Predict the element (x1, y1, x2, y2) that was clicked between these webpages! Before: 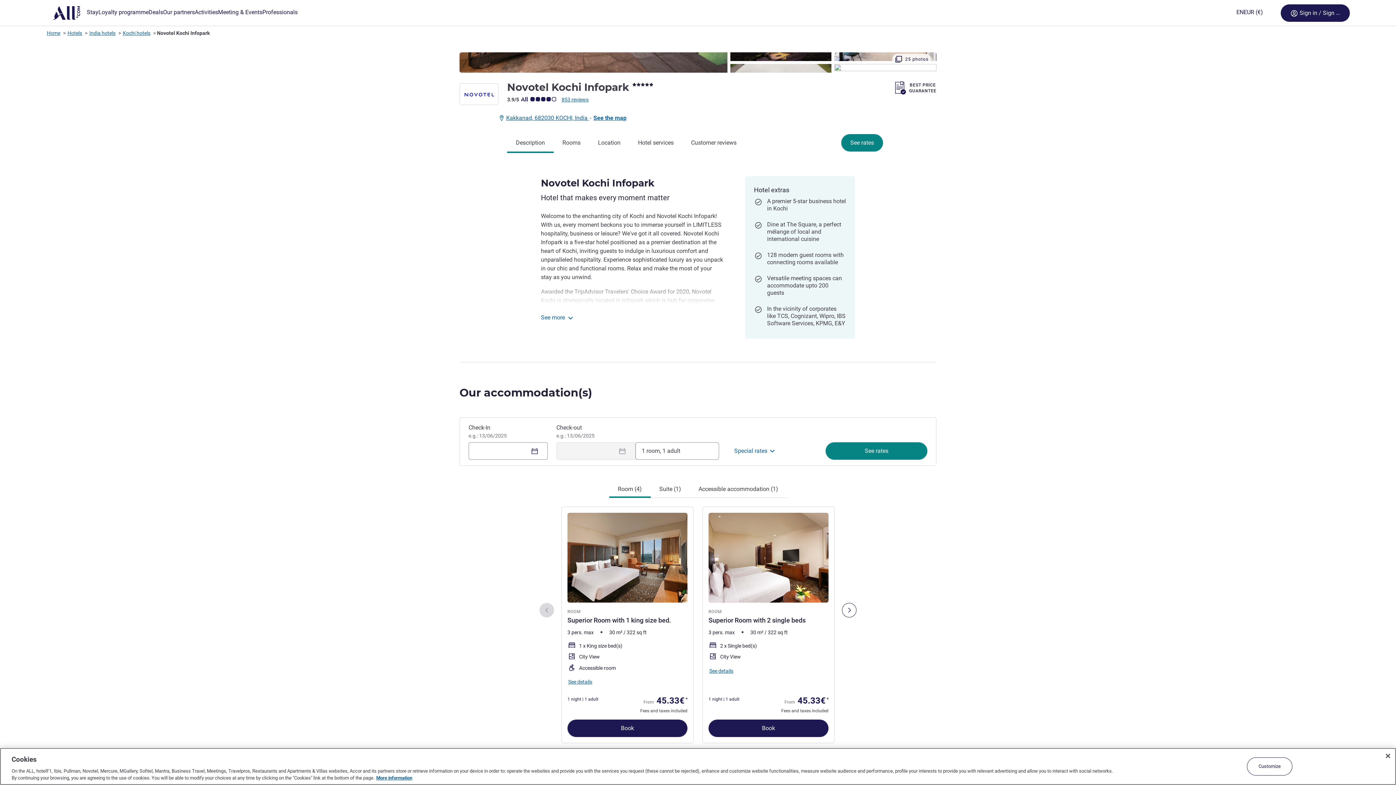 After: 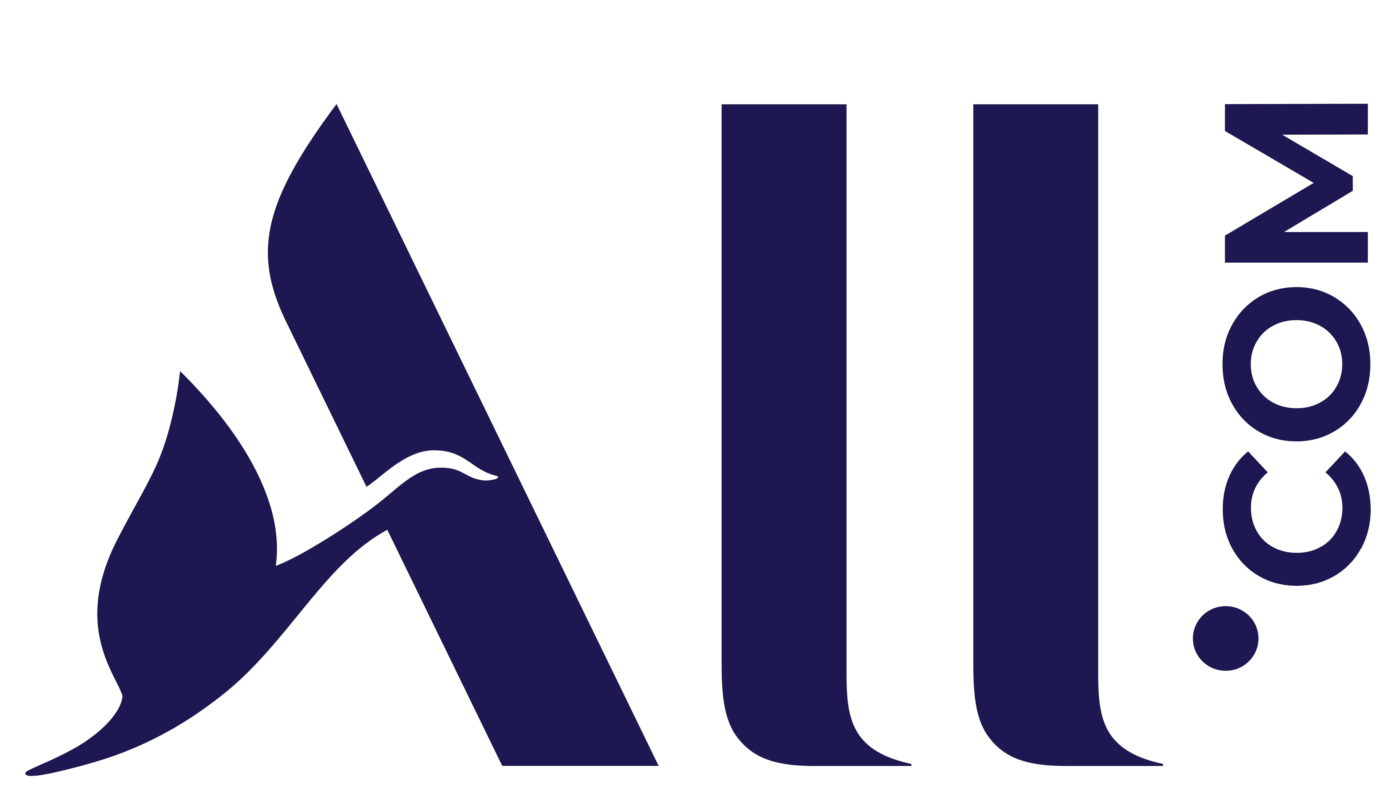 Action: label: Deals bbox: (148, 0, 163, 25)